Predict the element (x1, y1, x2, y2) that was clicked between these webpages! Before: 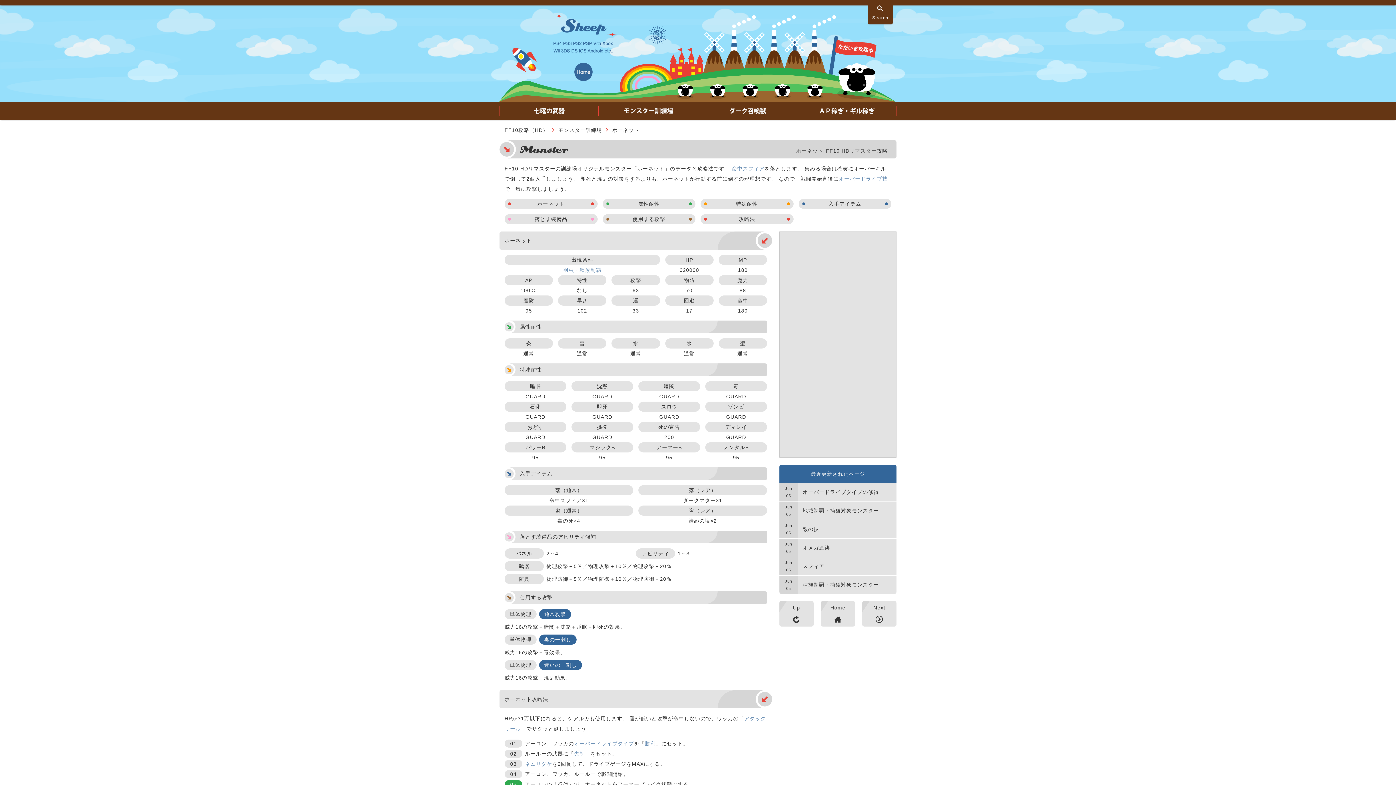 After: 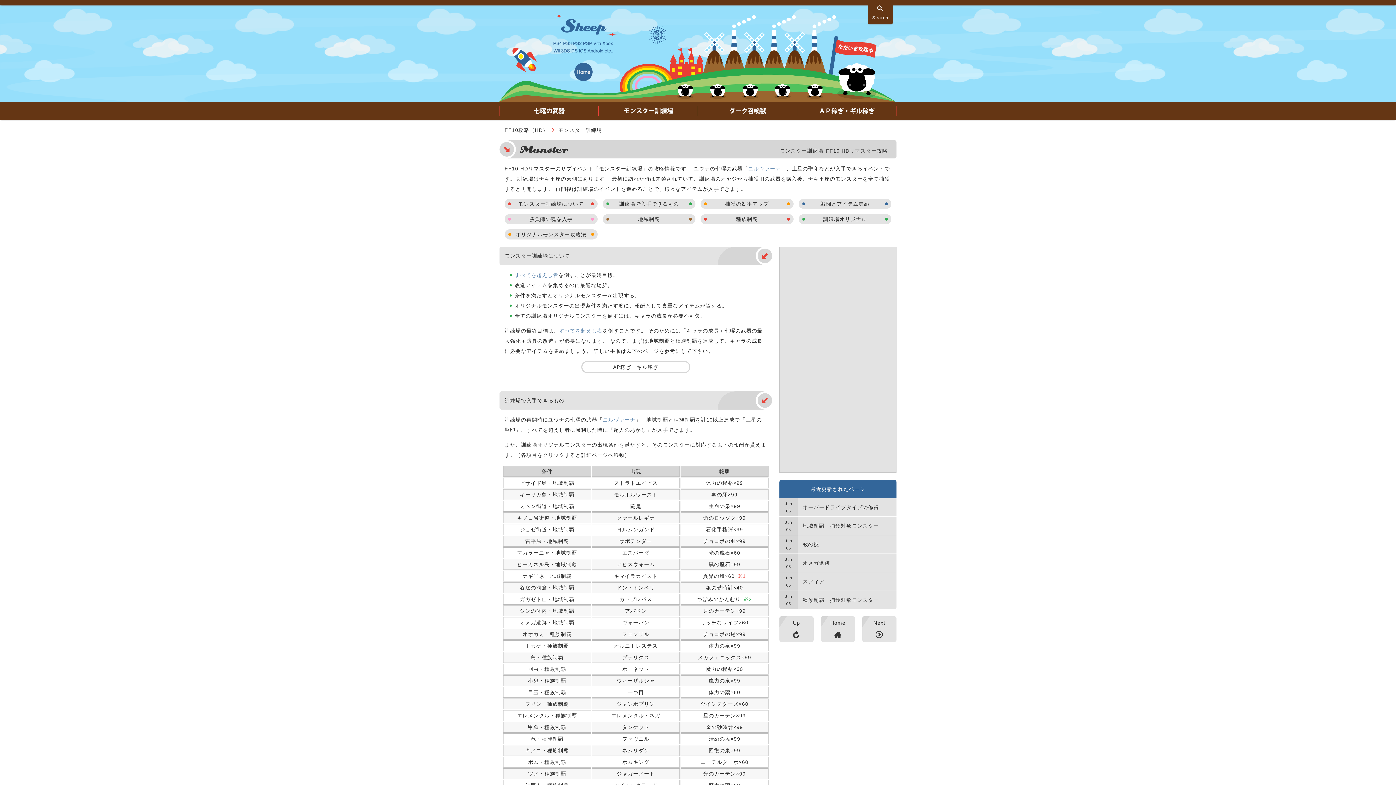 Action: bbox: (598, 101, 698, 120)